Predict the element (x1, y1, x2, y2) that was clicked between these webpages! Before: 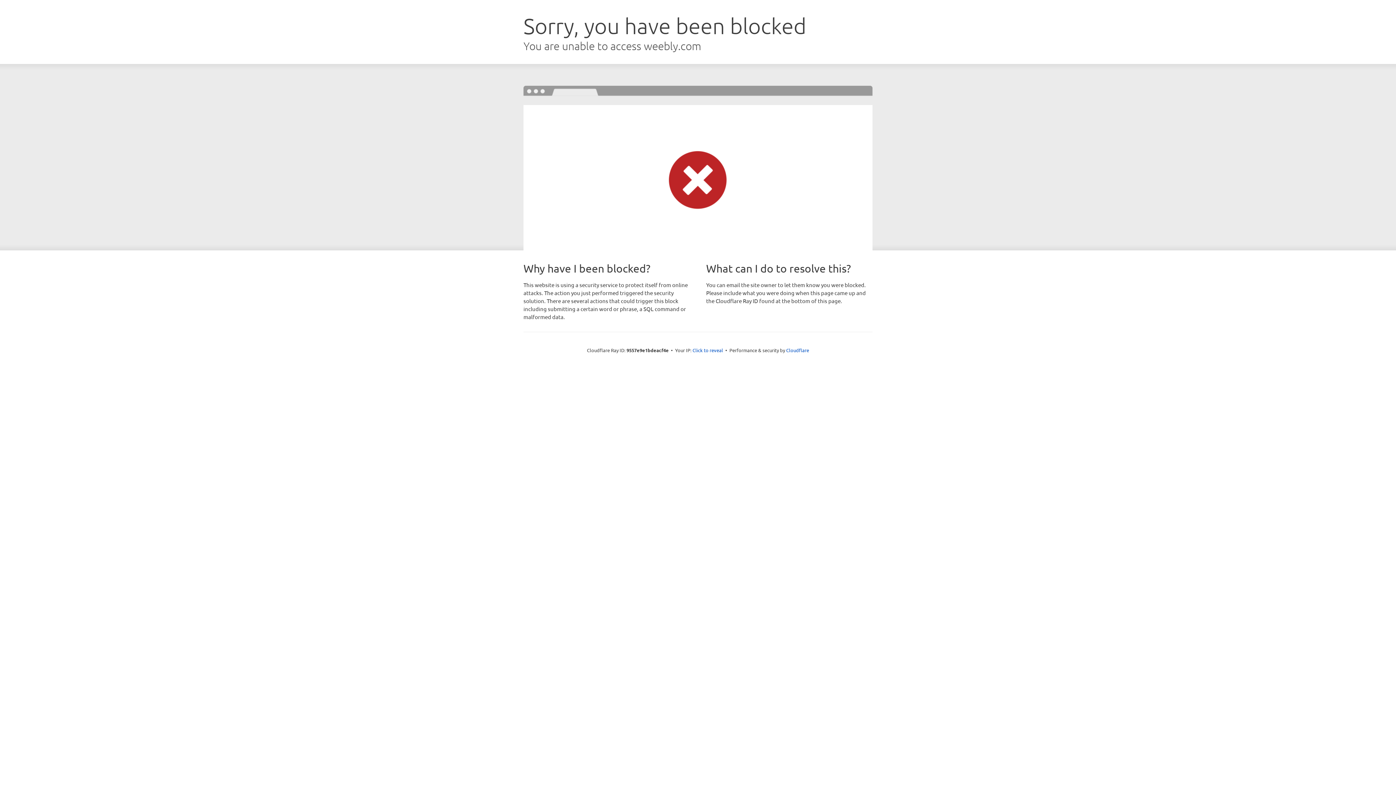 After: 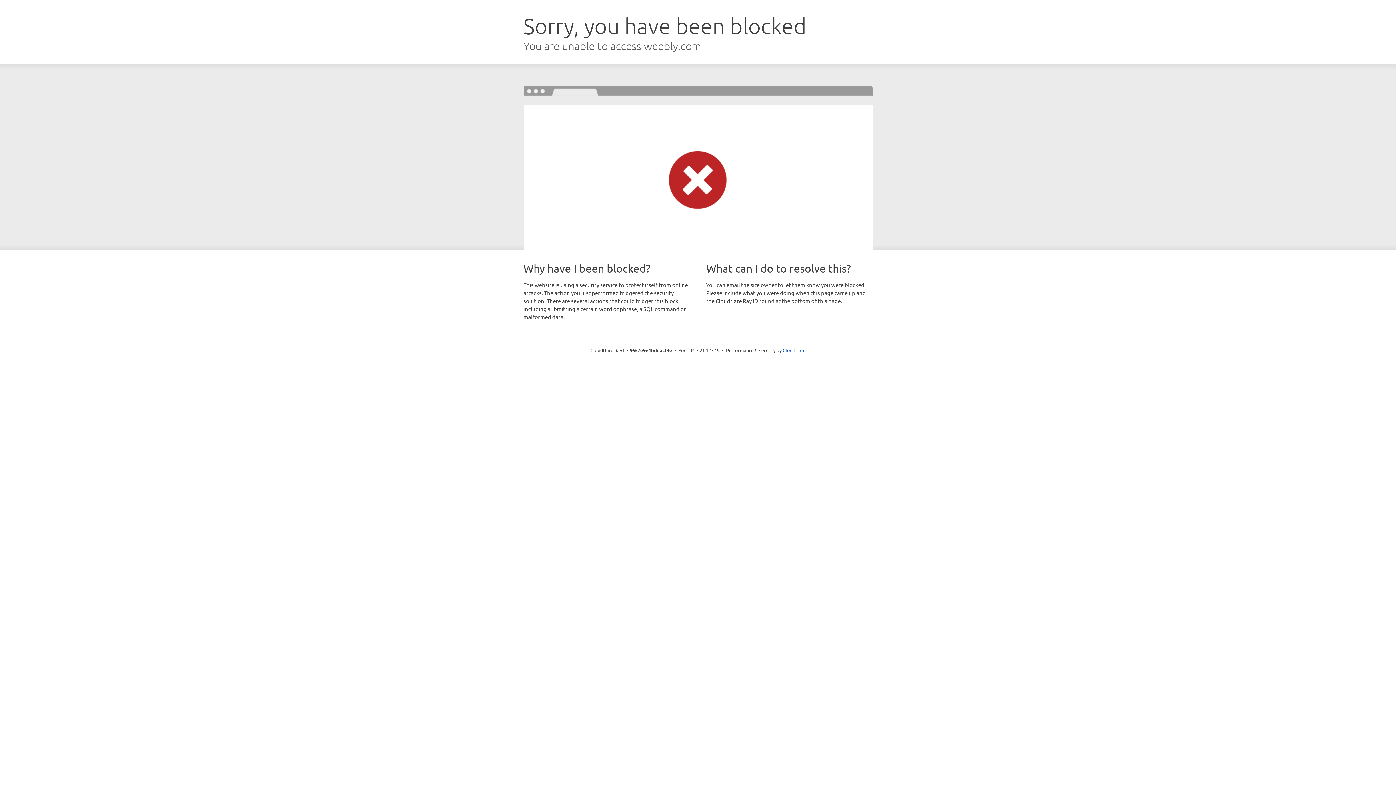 Action: bbox: (692, 346, 723, 353) label: Click to reveal